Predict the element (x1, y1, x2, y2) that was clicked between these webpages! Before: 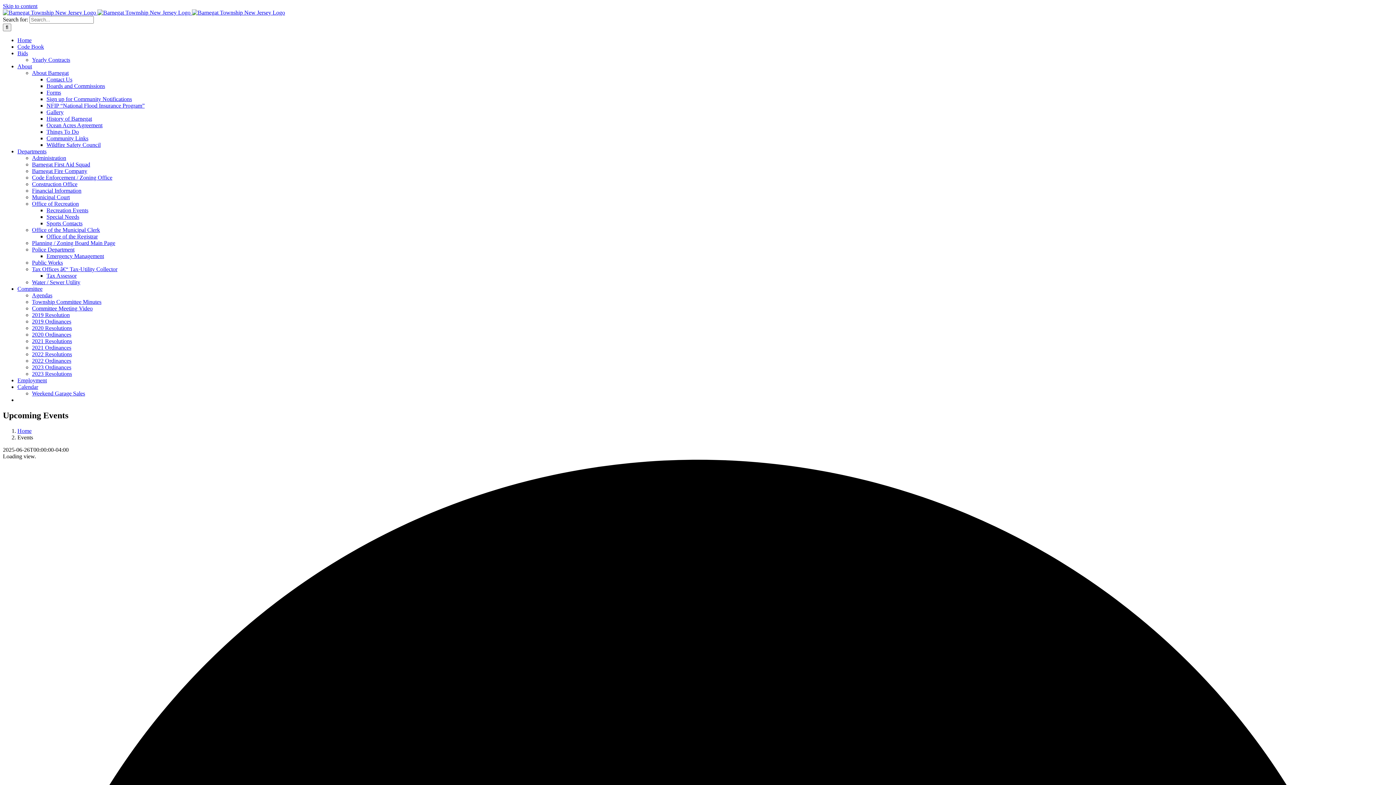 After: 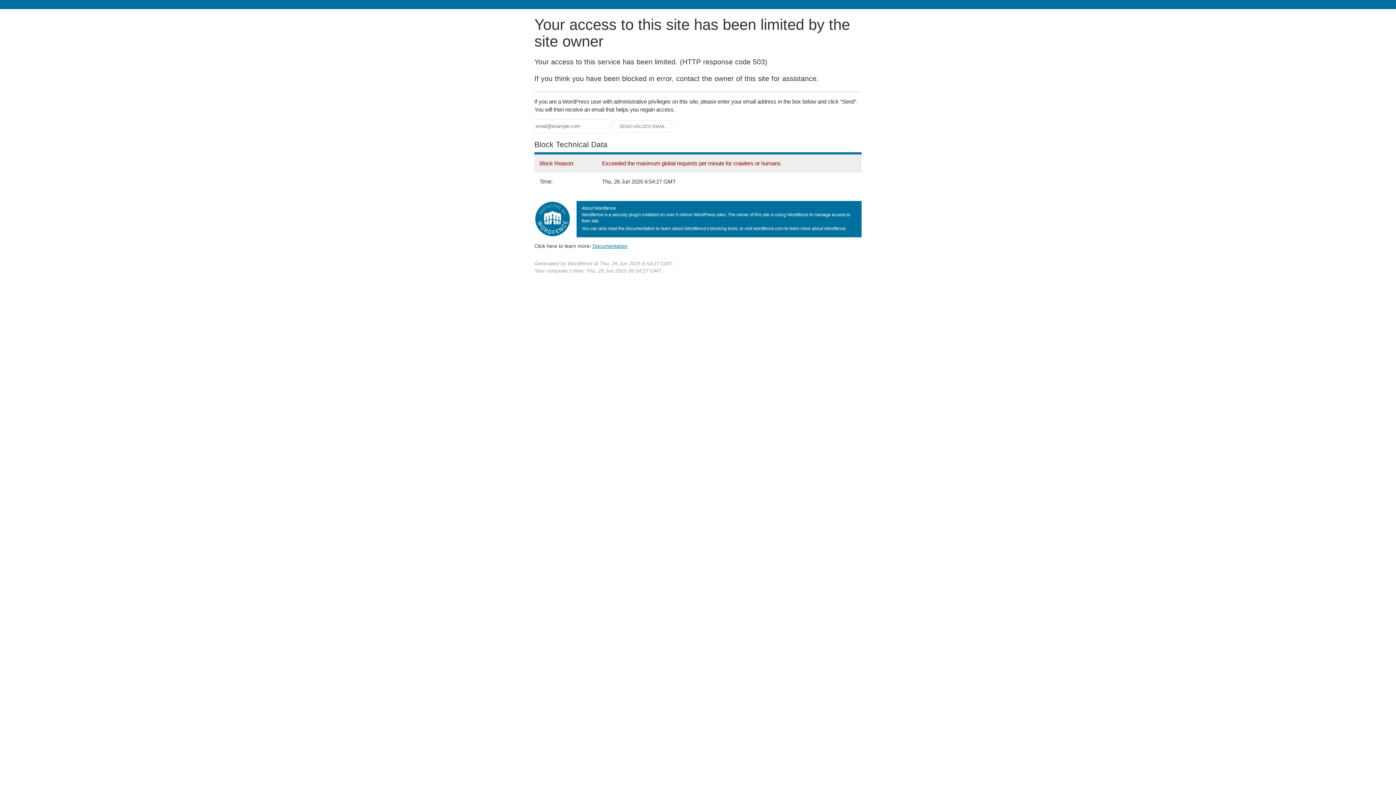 Action: bbox: (32, 200, 78, 206) label: Office of Recreation